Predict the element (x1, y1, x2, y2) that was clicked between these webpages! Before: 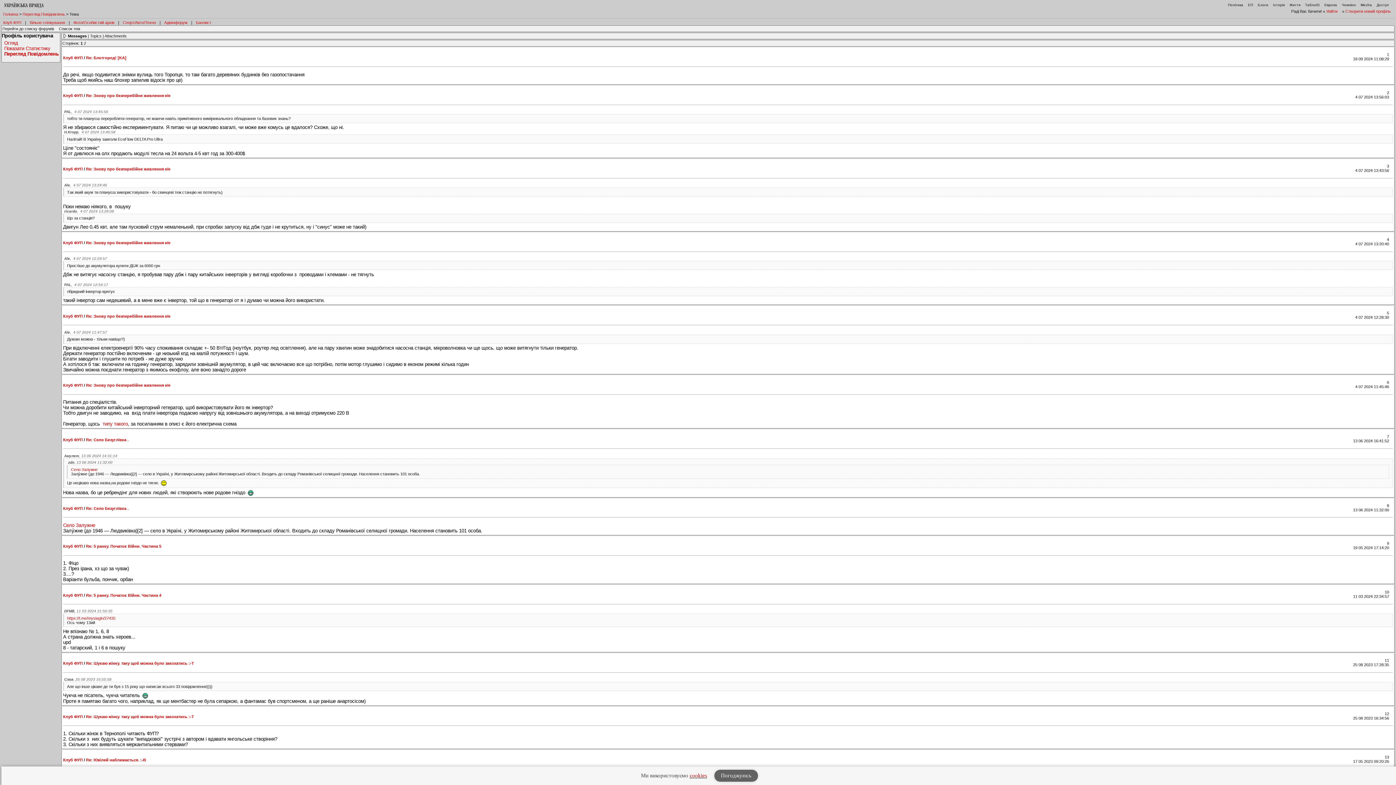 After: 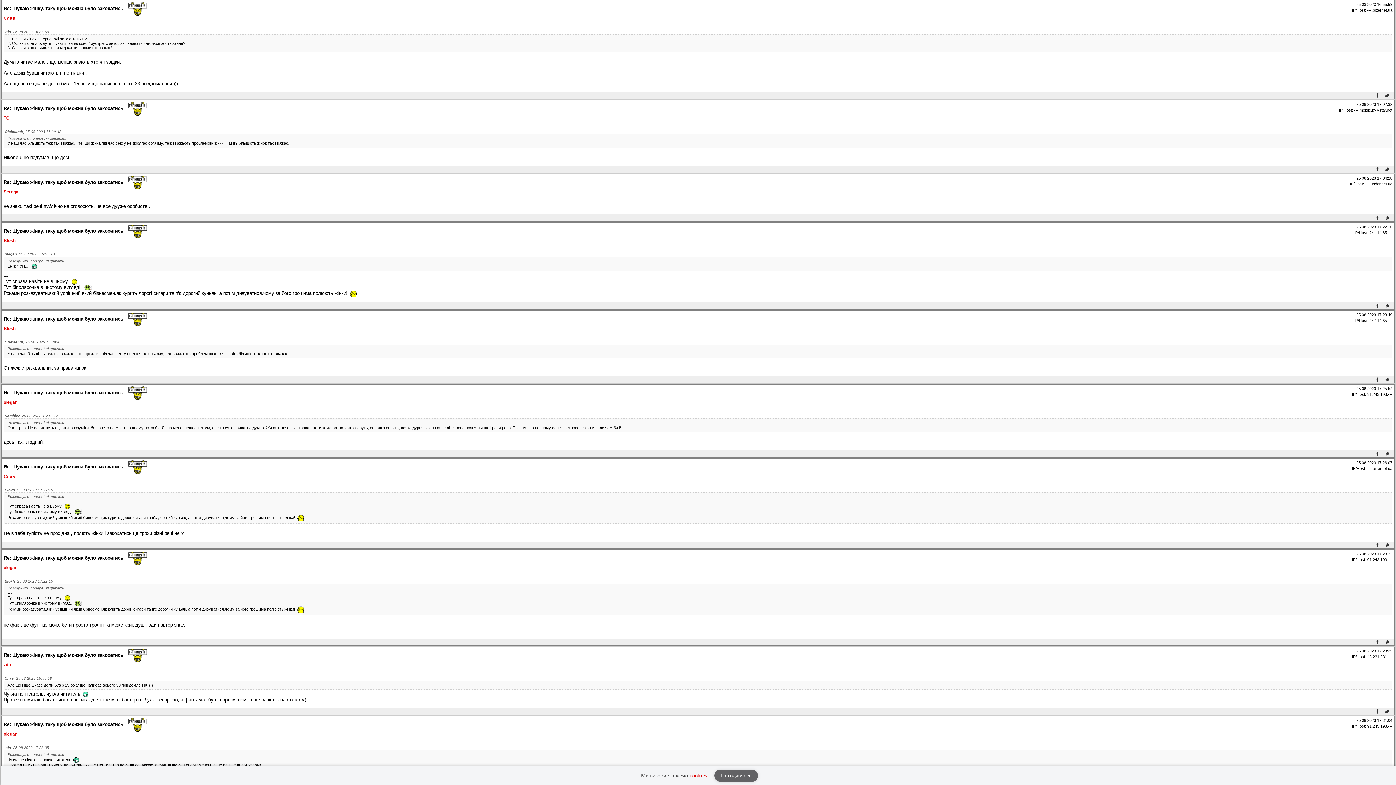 Action: bbox: (64, 677, 111, 681) label: Слав, 25 08 2023 16:55:58